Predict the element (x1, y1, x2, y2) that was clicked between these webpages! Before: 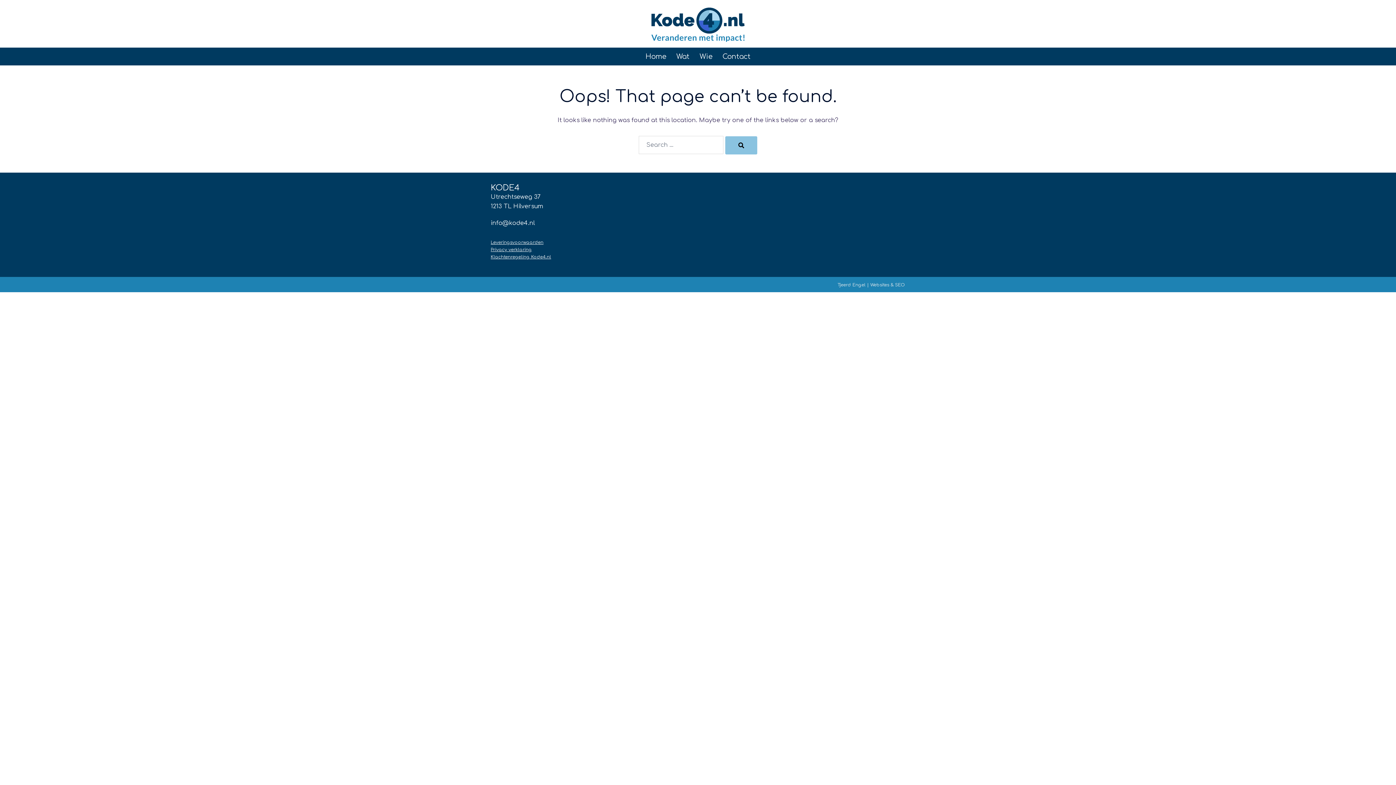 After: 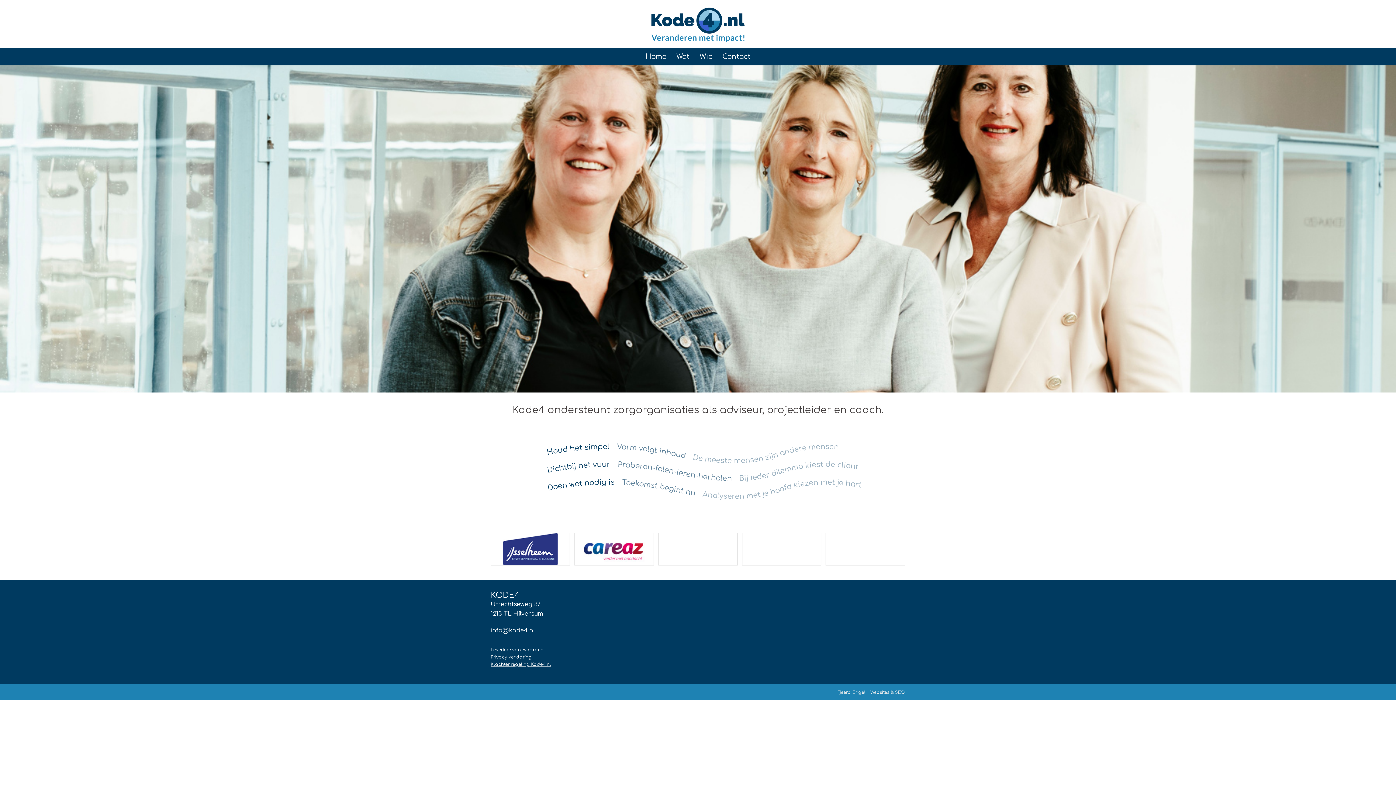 Action: bbox: (651, 20, 744, 26)